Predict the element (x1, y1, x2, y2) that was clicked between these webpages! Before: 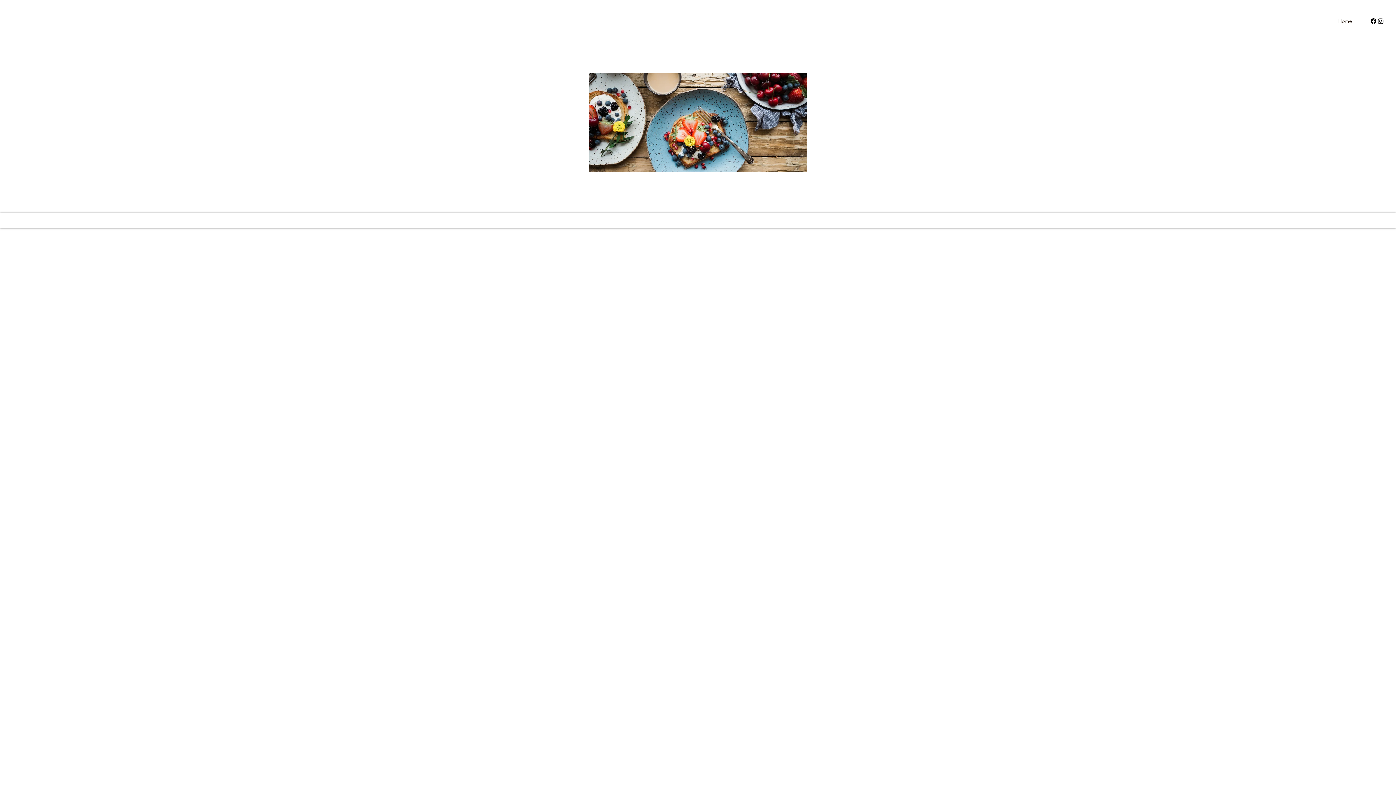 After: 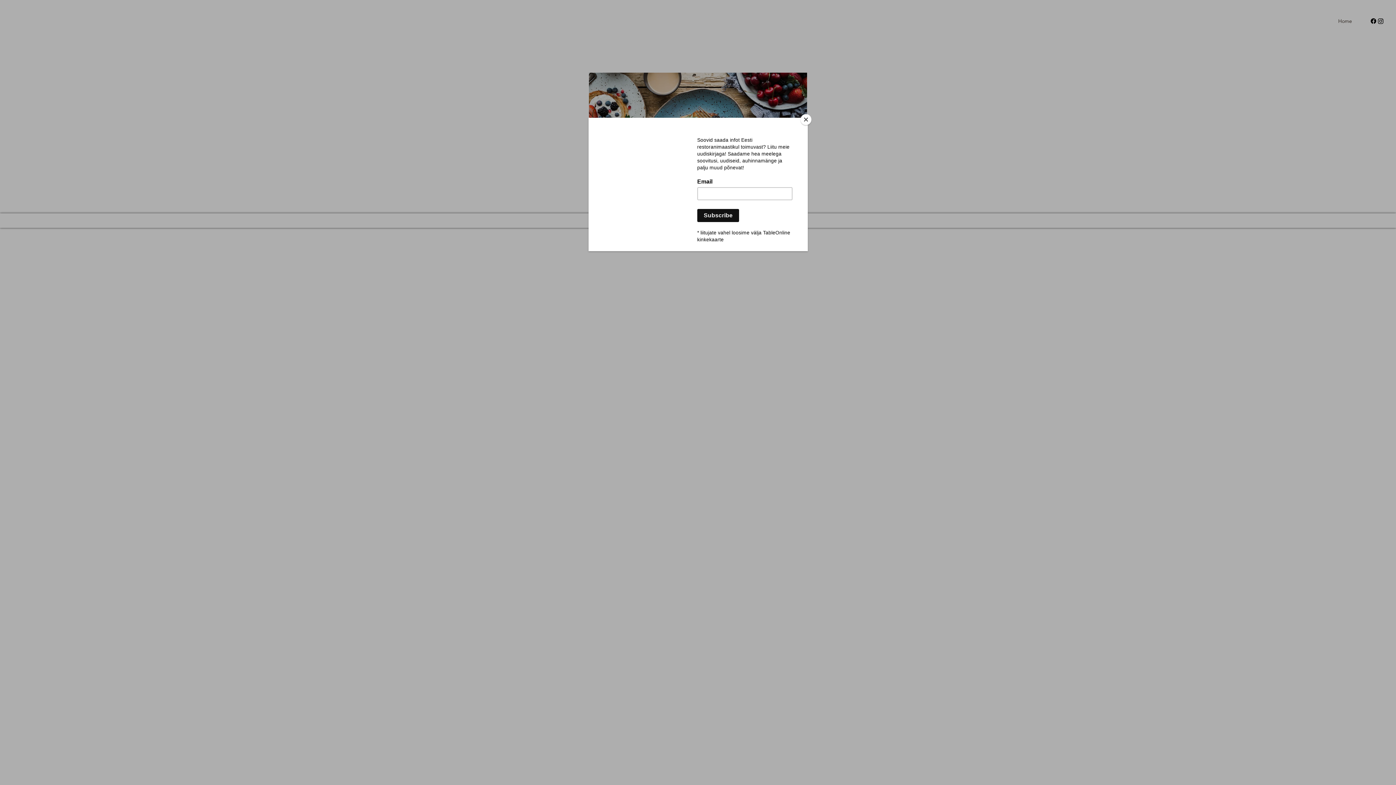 Action: bbox: (1377, 17, 1384, 24) label: Instagram